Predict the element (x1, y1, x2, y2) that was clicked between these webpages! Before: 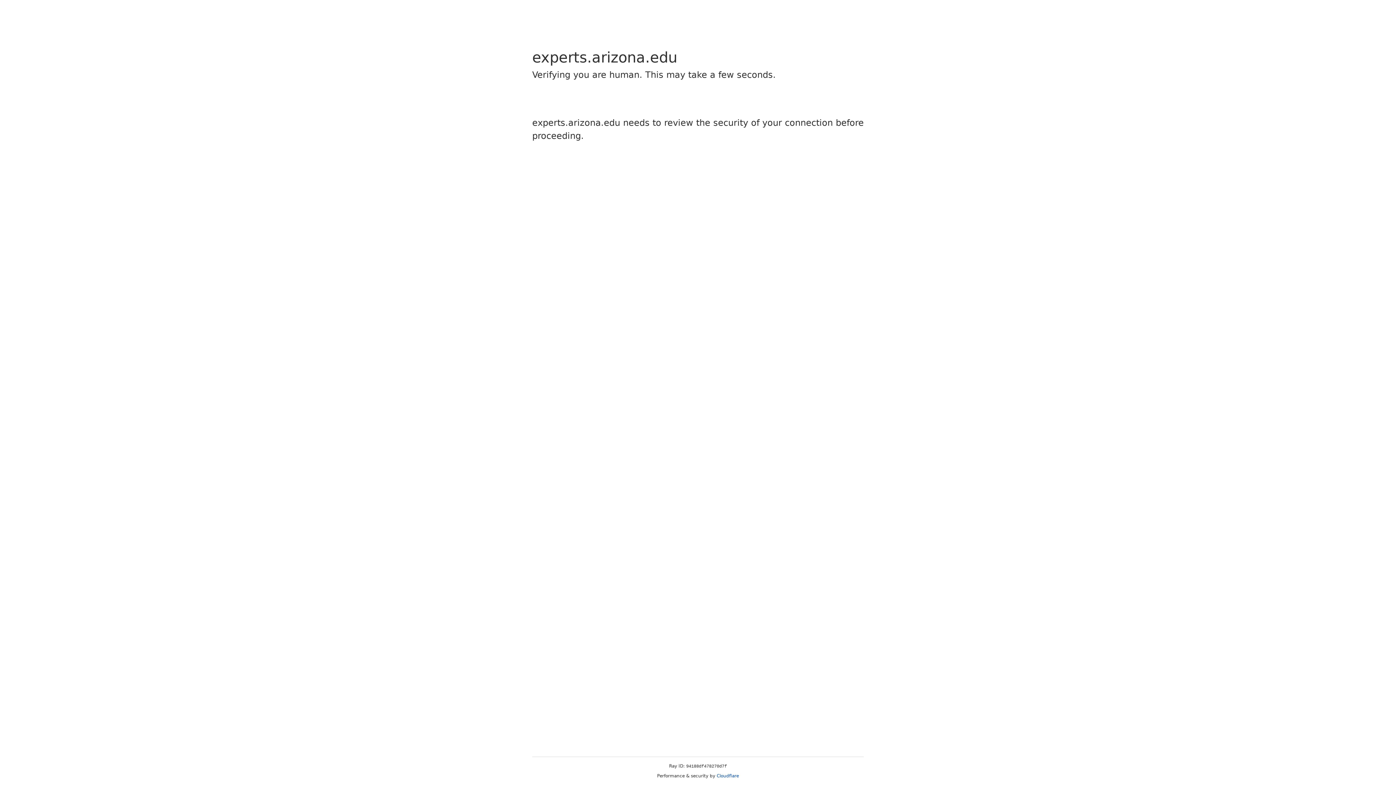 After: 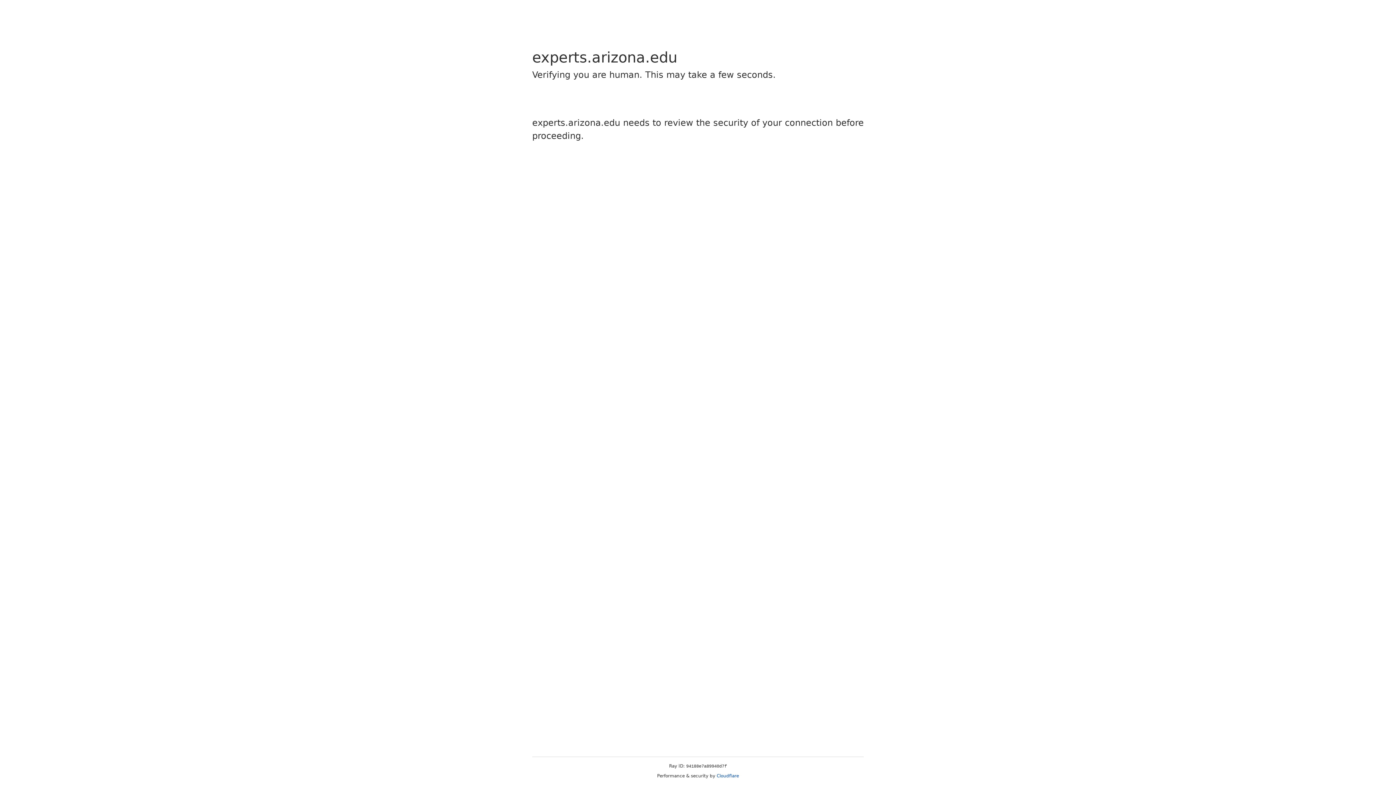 Action: bbox: (716, 773, 739, 778) label: Cloudflare